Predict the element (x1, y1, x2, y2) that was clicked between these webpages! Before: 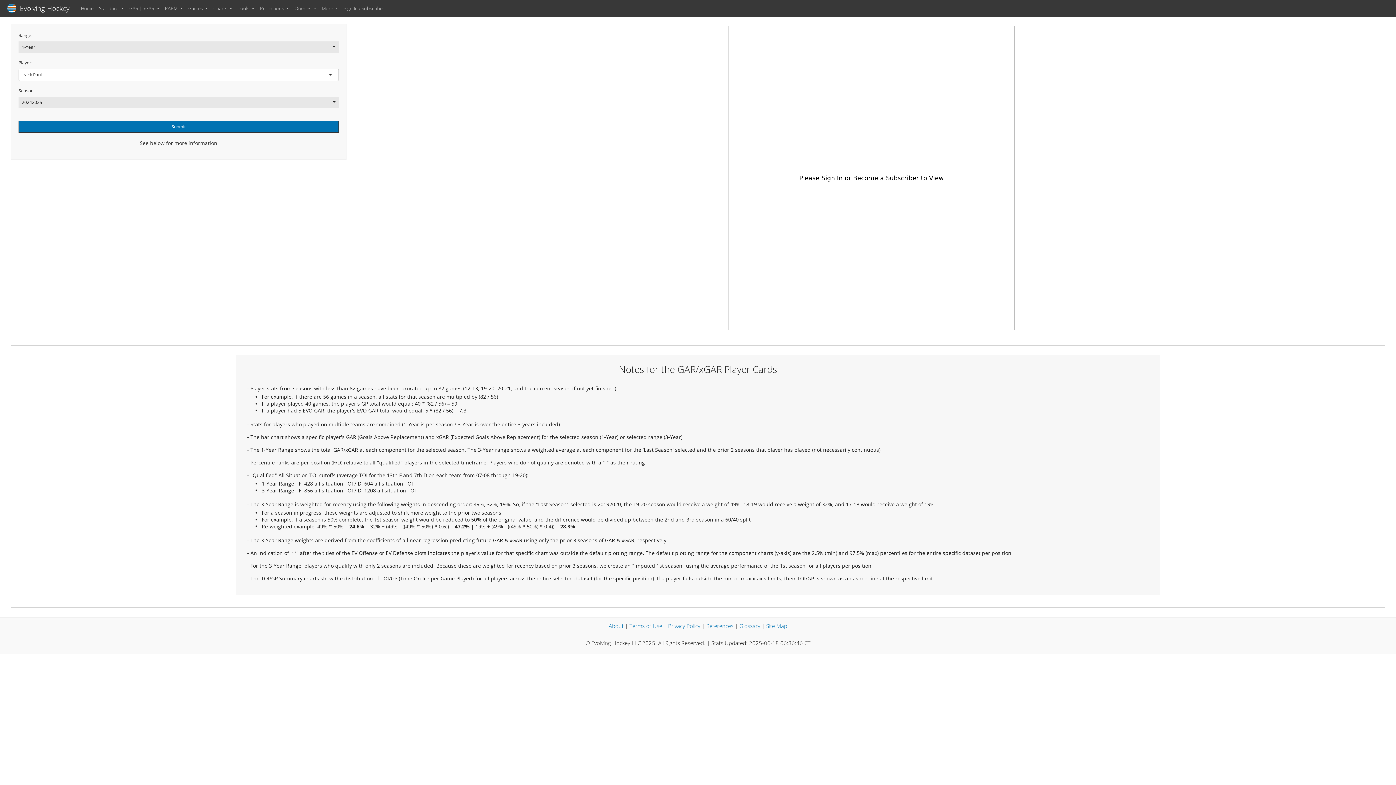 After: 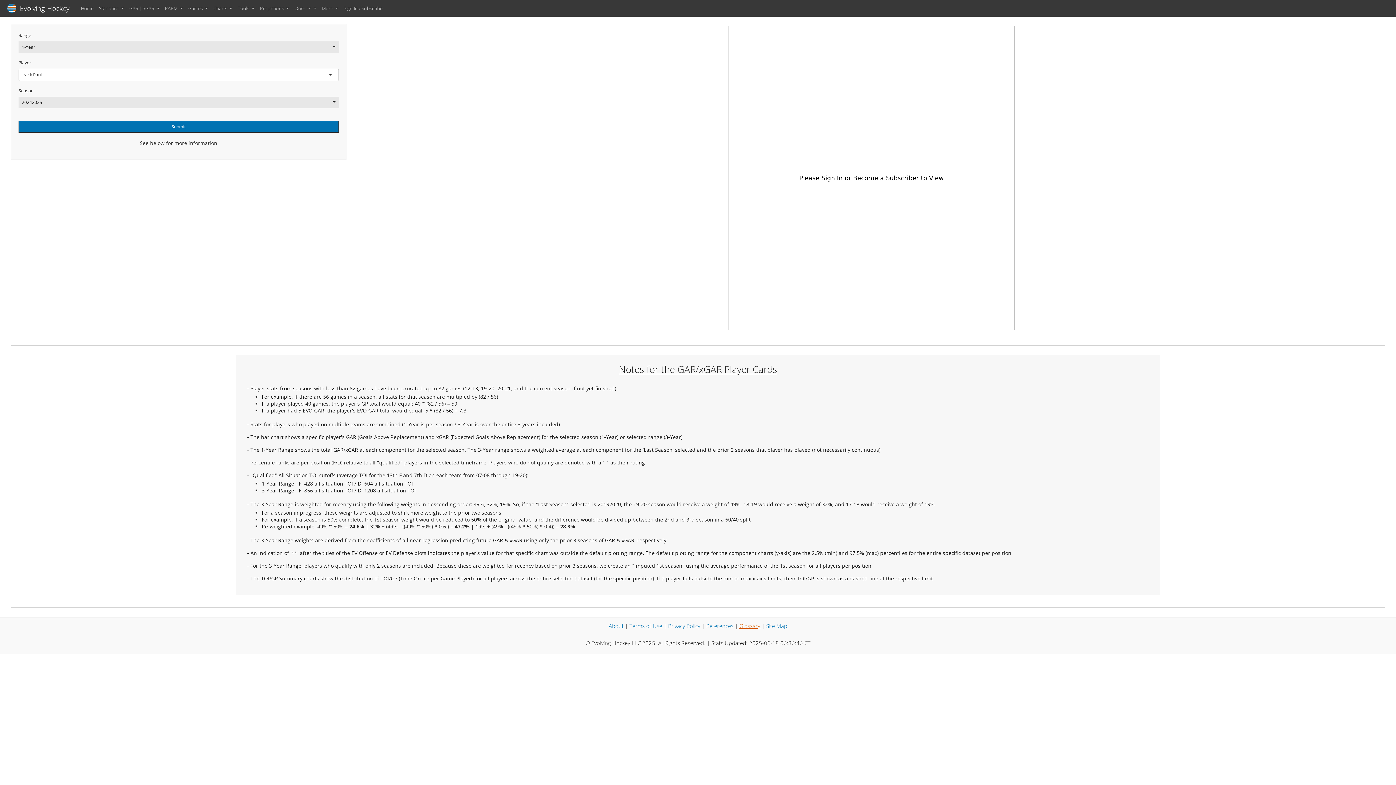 Action: bbox: (739, 622, 760, 629) label: Glossary